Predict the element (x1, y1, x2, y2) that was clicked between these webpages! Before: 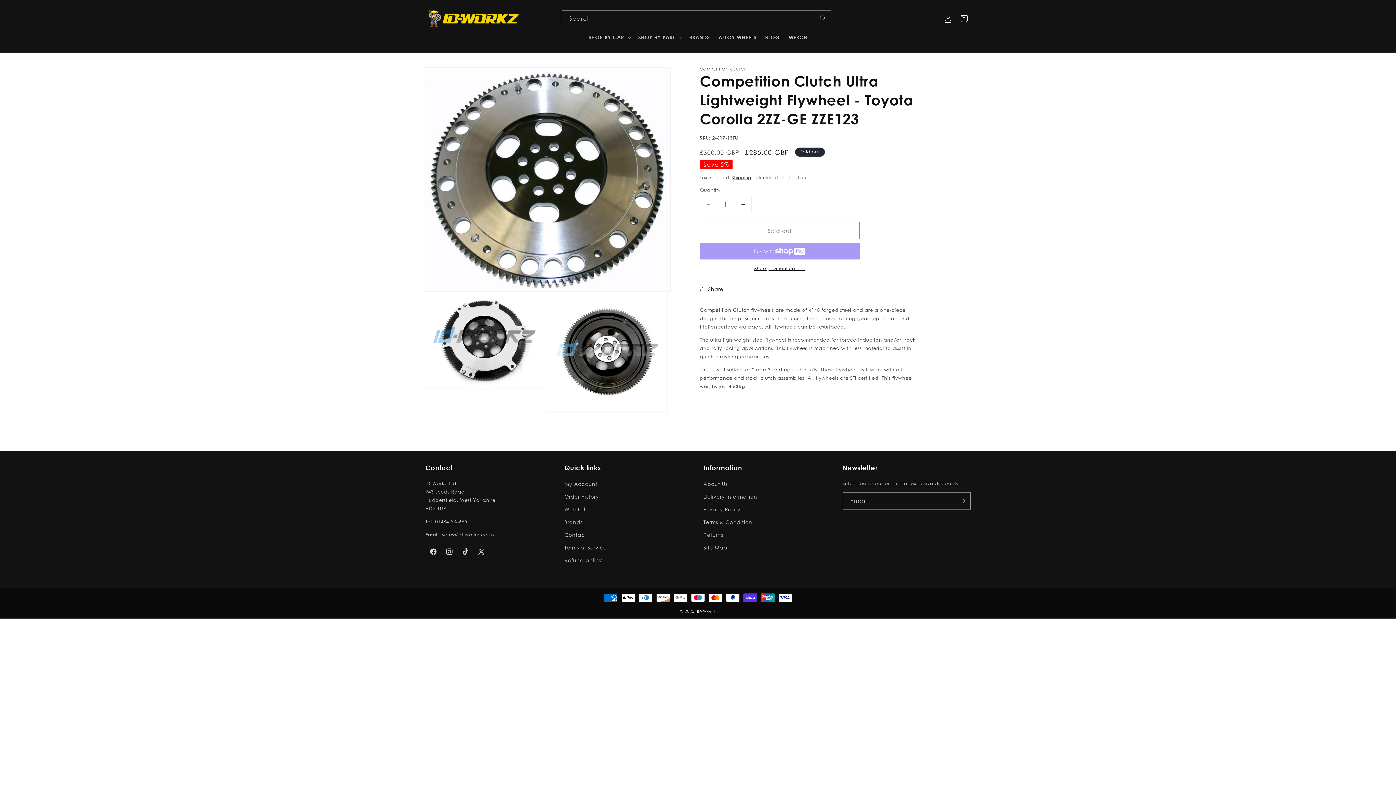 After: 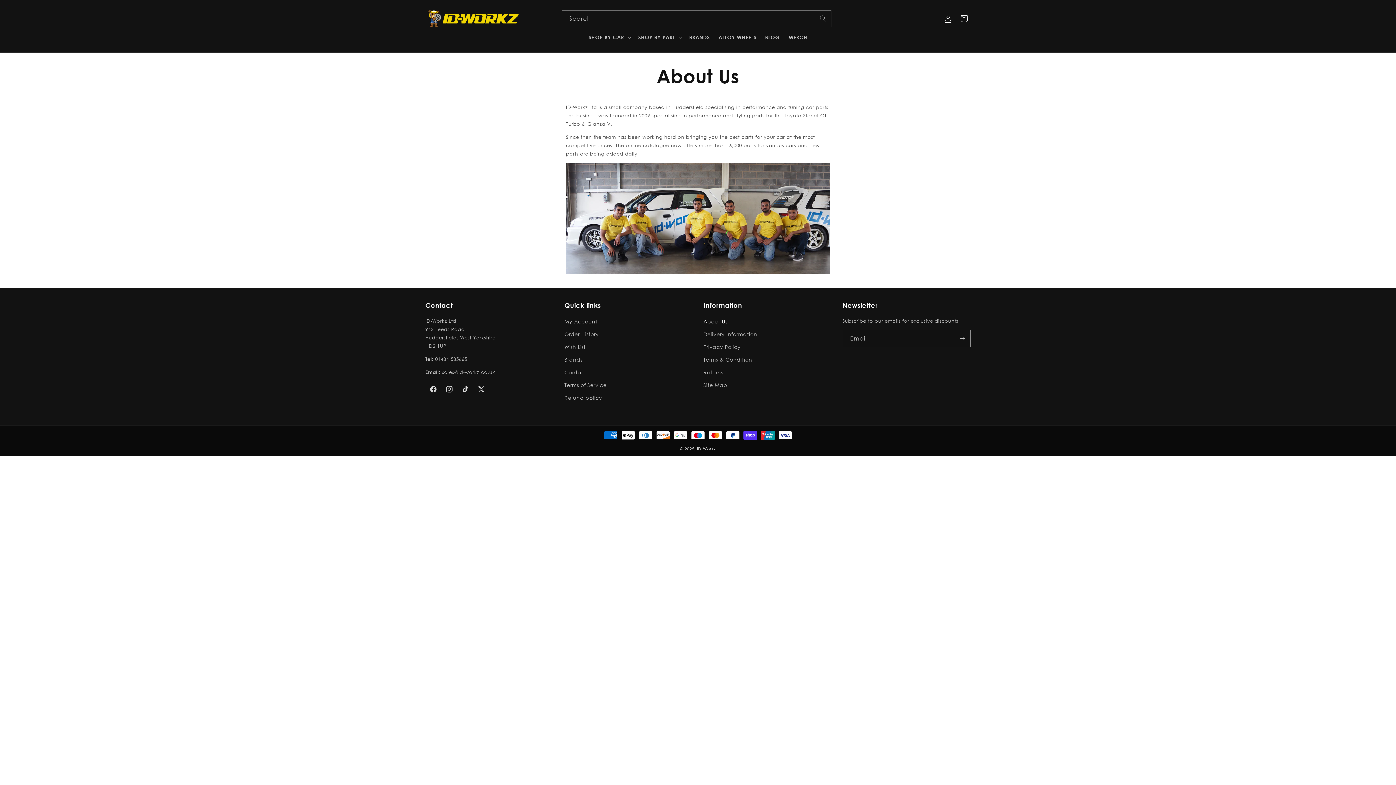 Action: label: About Us bbox: (703, 479, 727, 490)